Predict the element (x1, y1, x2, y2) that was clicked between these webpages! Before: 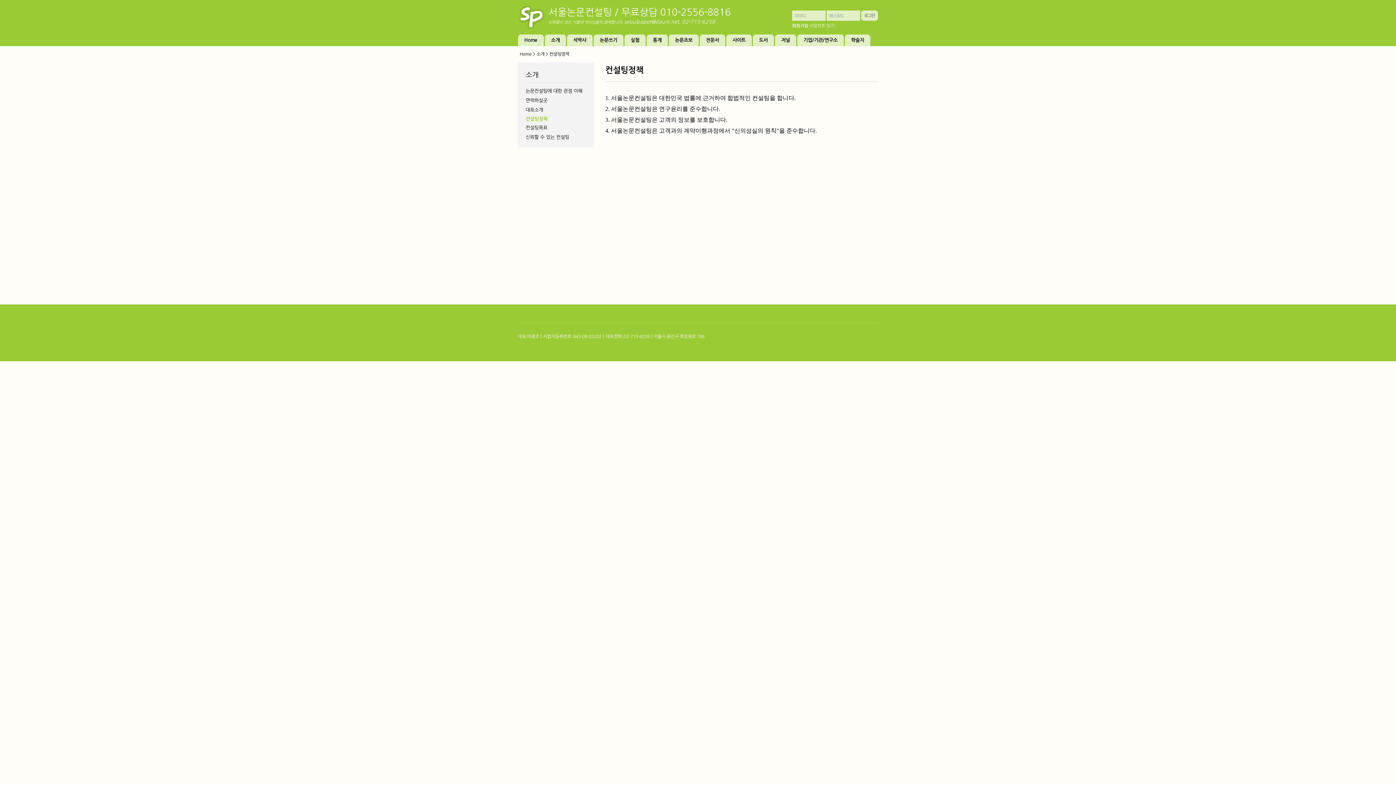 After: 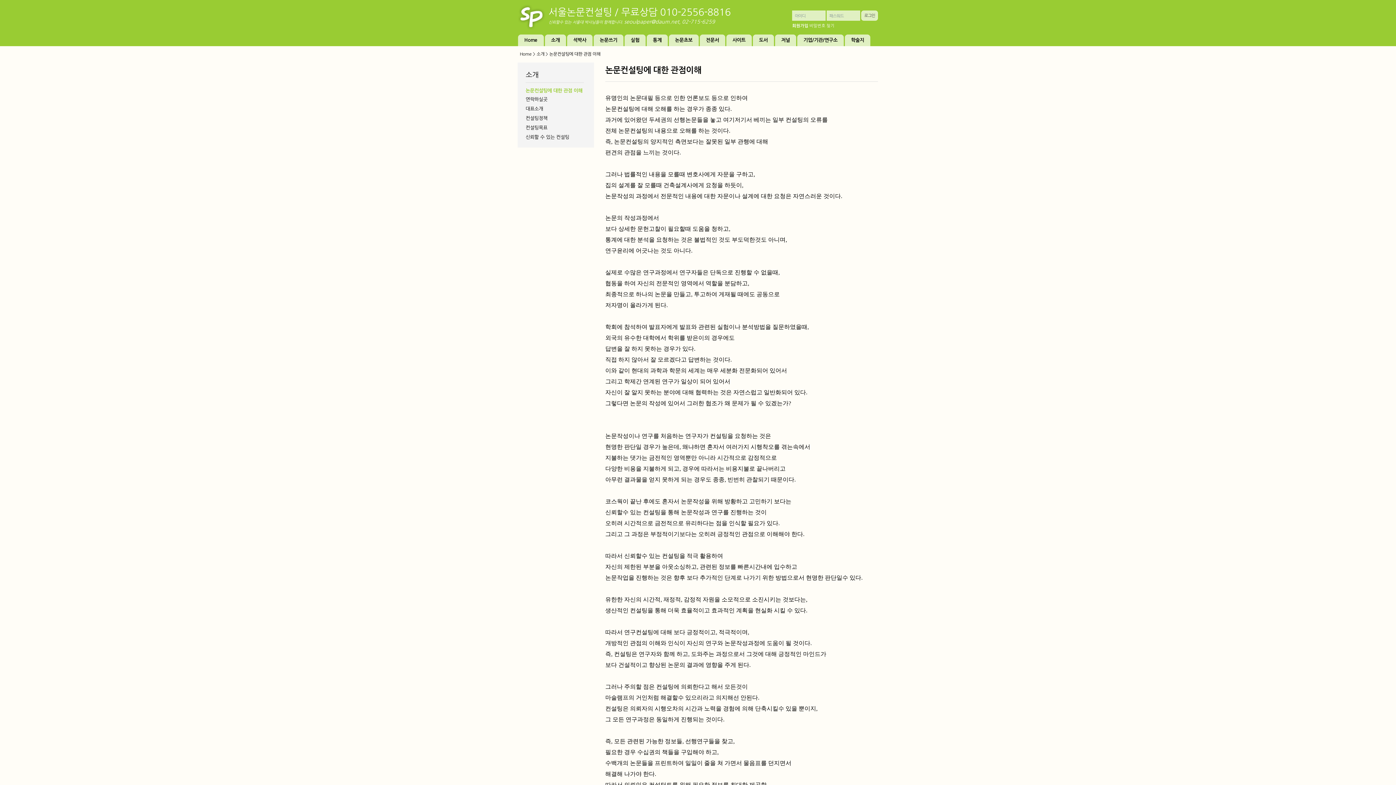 Action: bbox: (525, 86, 584, 96) label: 논문컨설팅에 대한 관점 이해